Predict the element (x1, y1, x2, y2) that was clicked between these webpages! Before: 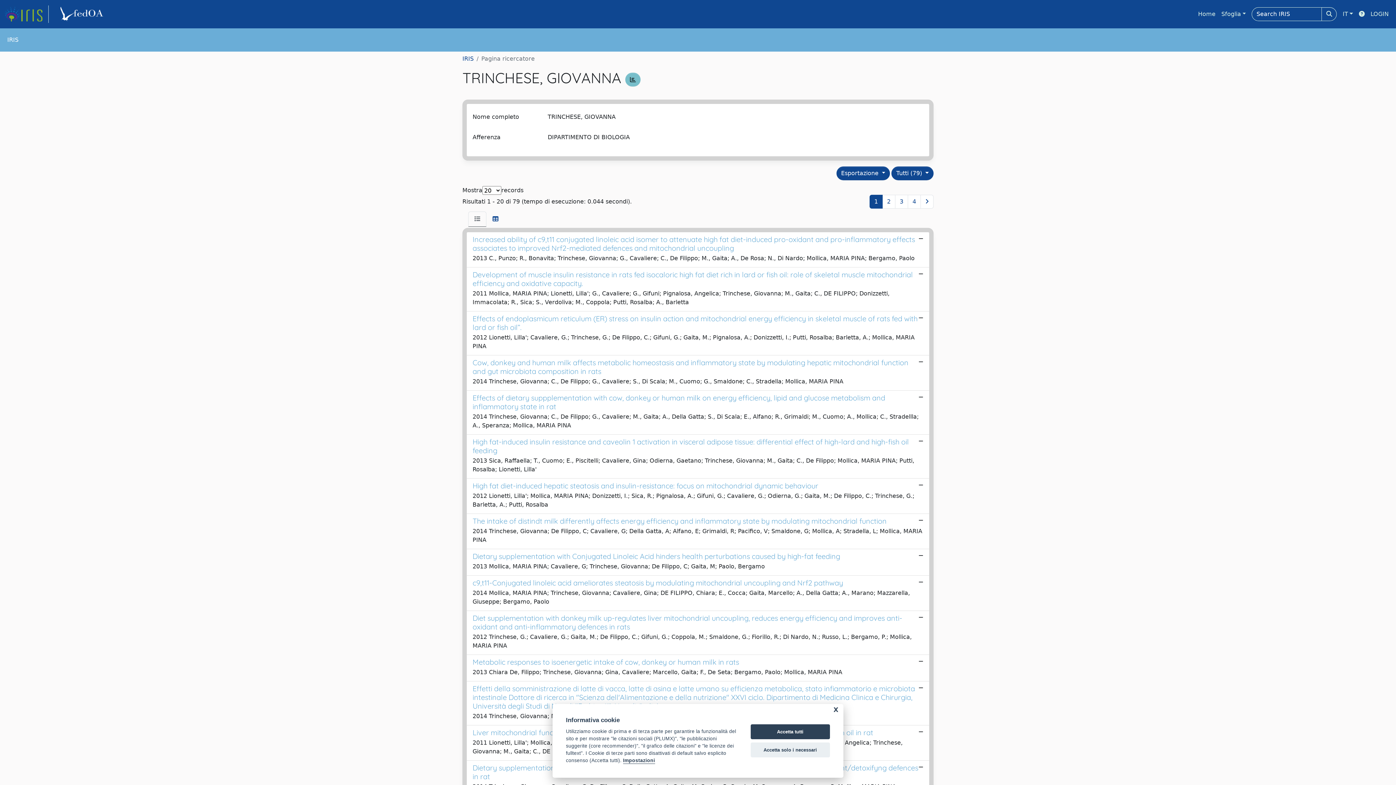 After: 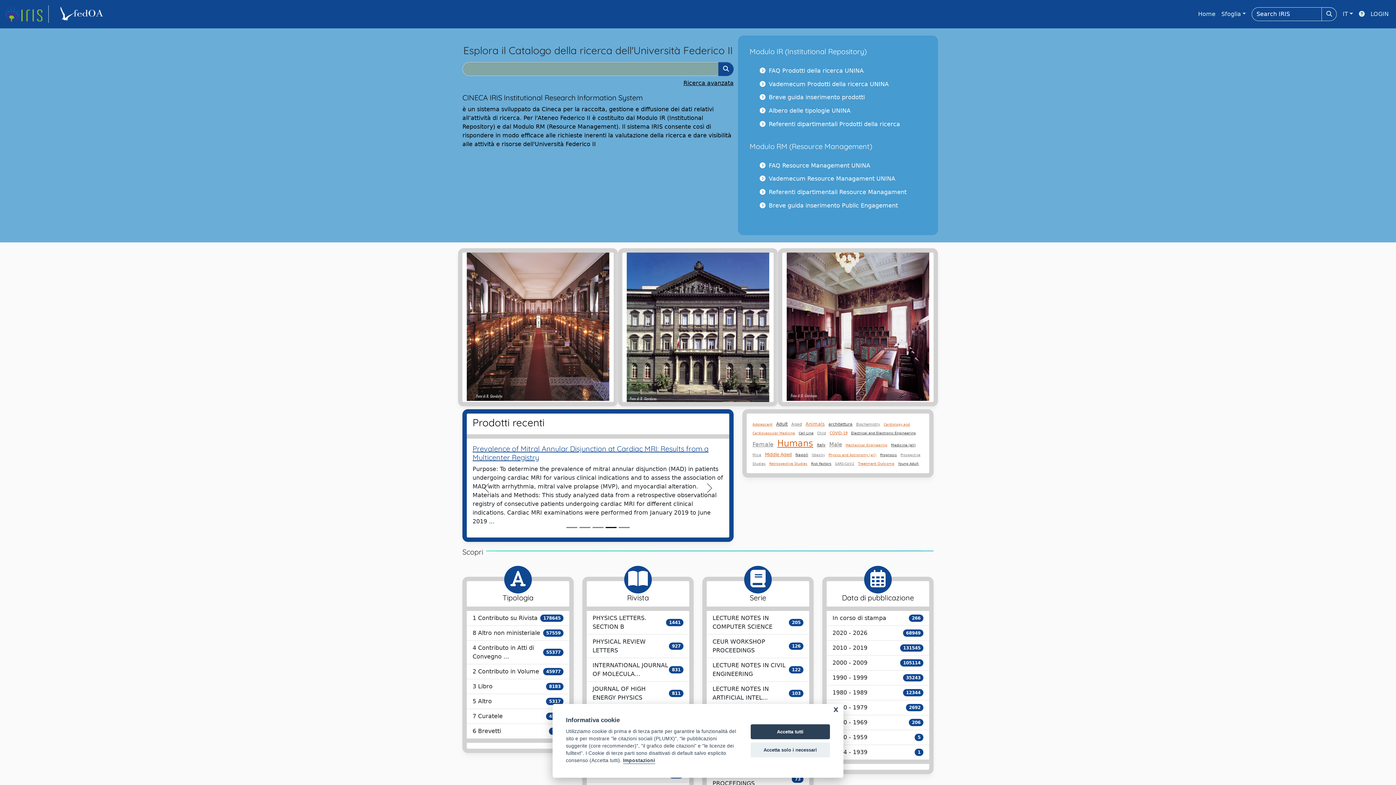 Action: label: IRIS bbox: (462, 55, 473, 62)